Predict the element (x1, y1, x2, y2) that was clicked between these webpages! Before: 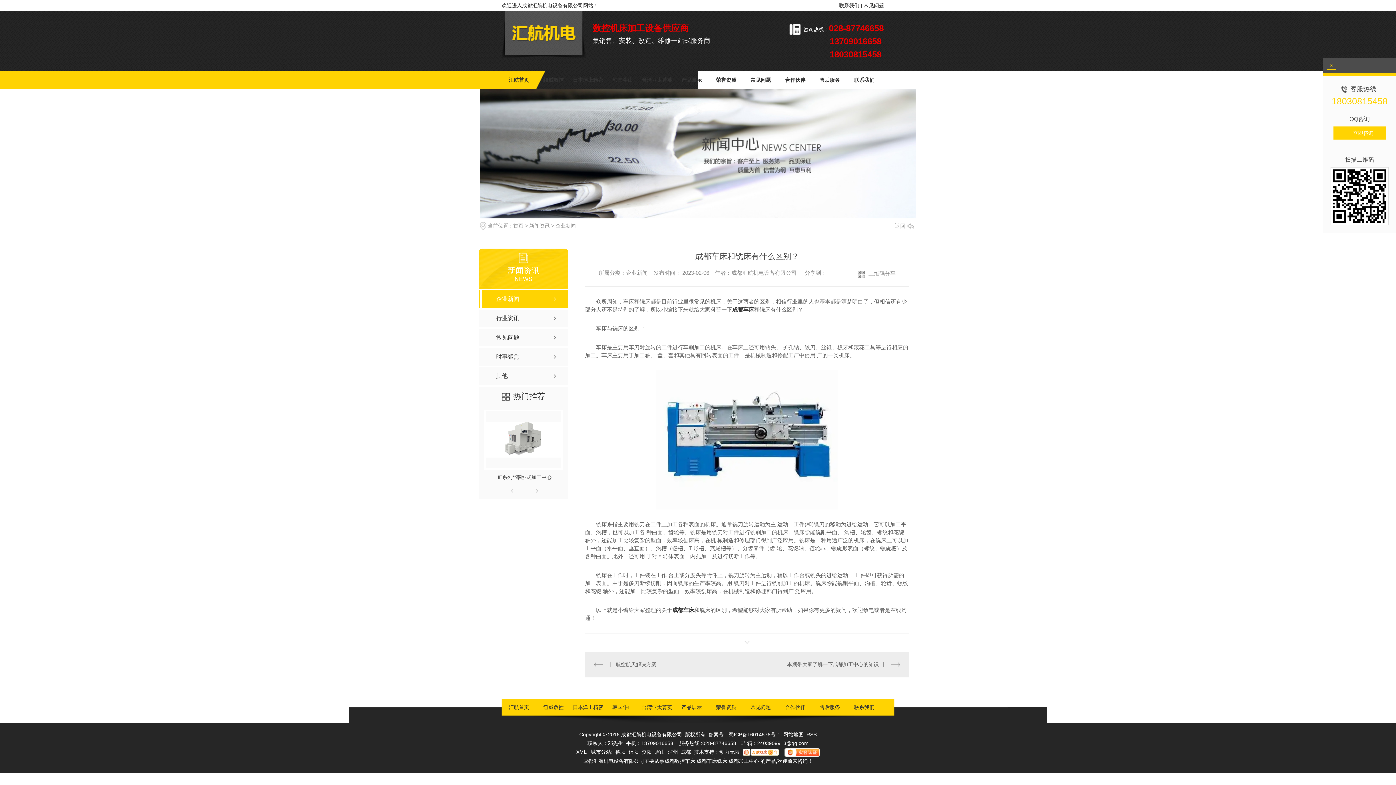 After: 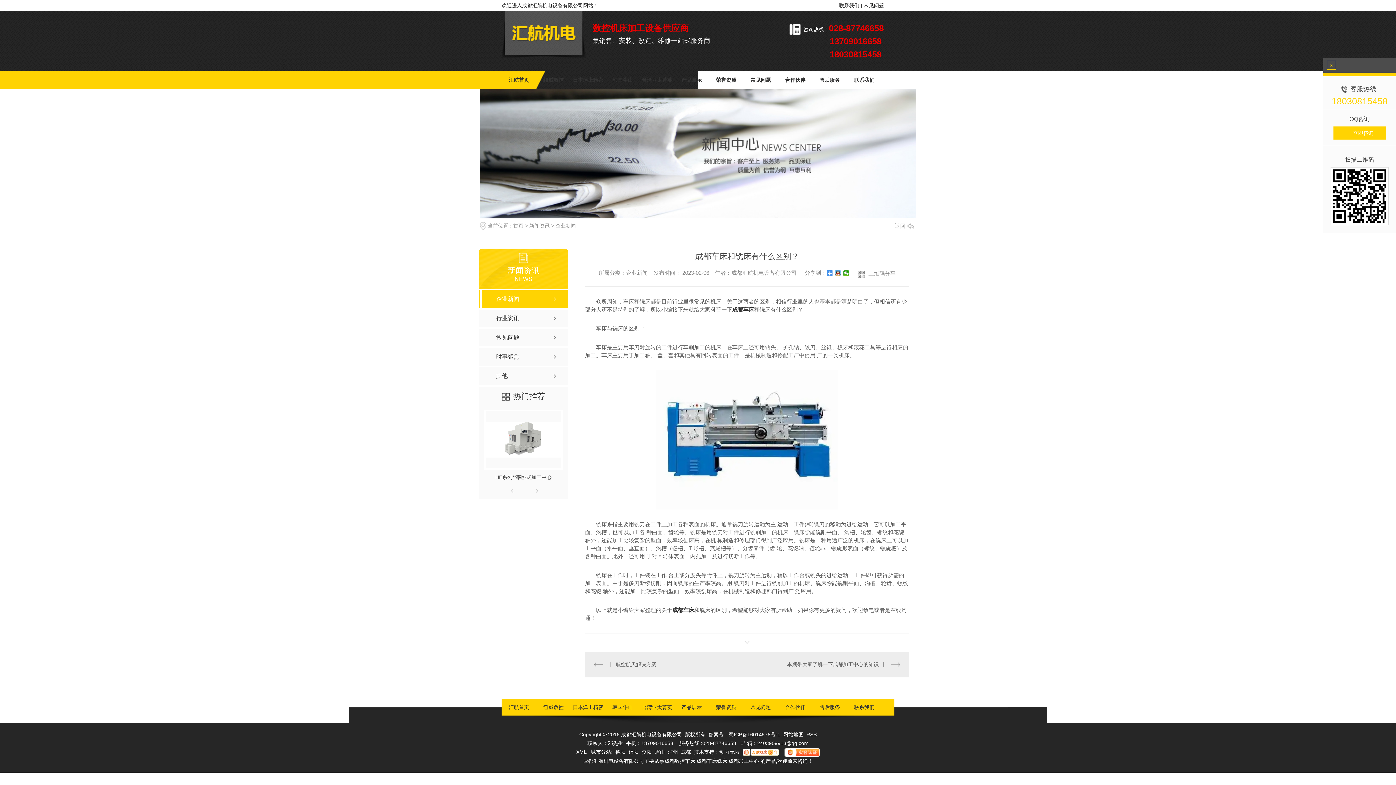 Action: bbox: (784, 749, 820, 755)